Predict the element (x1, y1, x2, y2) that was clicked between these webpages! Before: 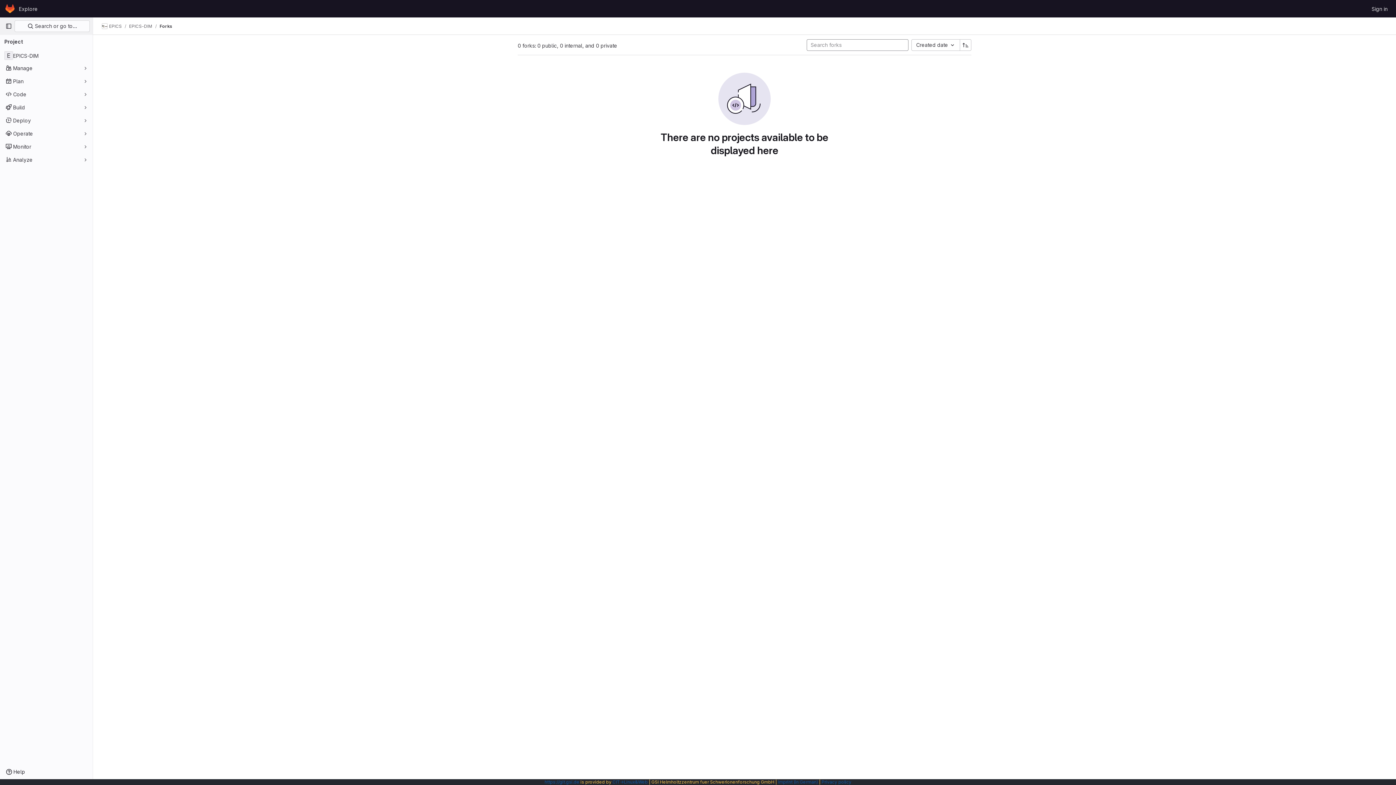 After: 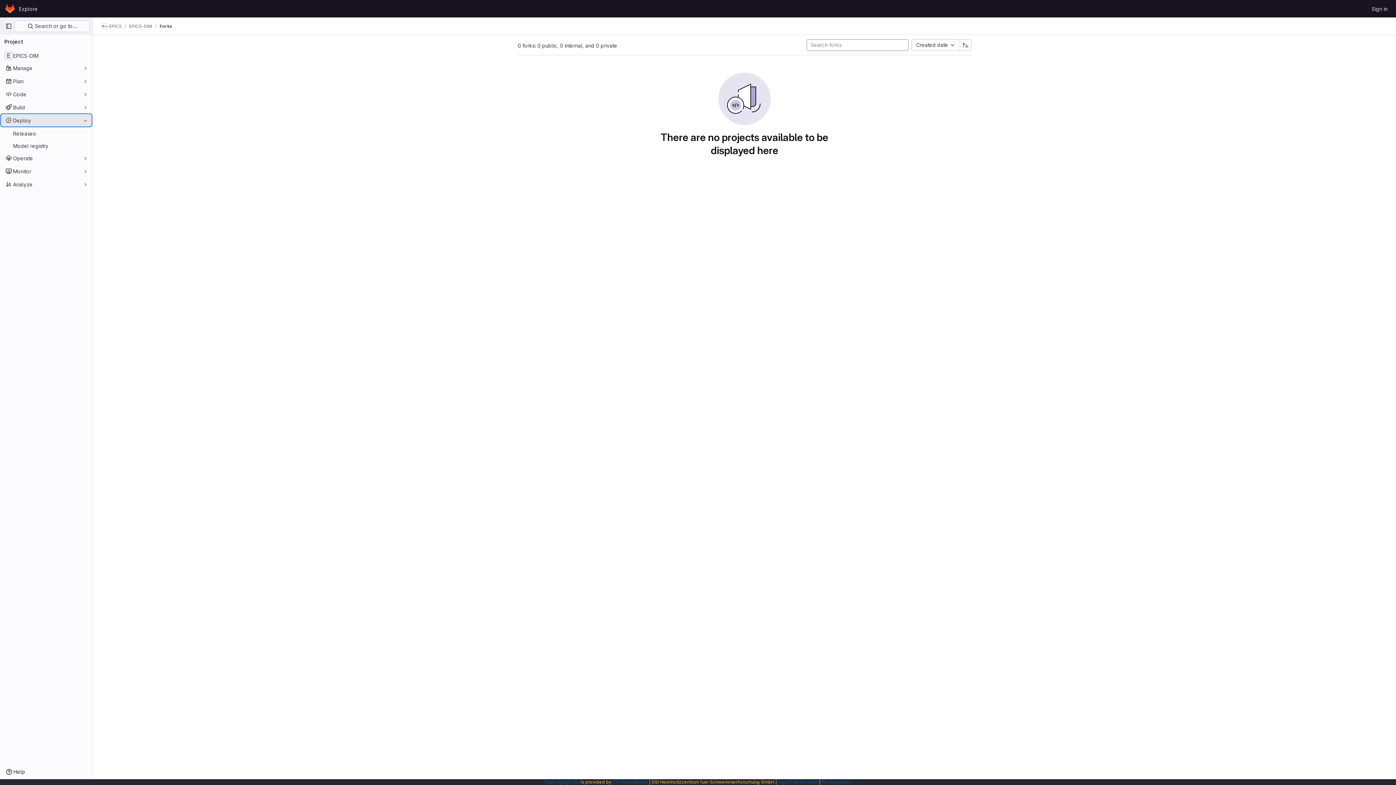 Action: label: Deploy bbox: (1, 114, 91, 126)